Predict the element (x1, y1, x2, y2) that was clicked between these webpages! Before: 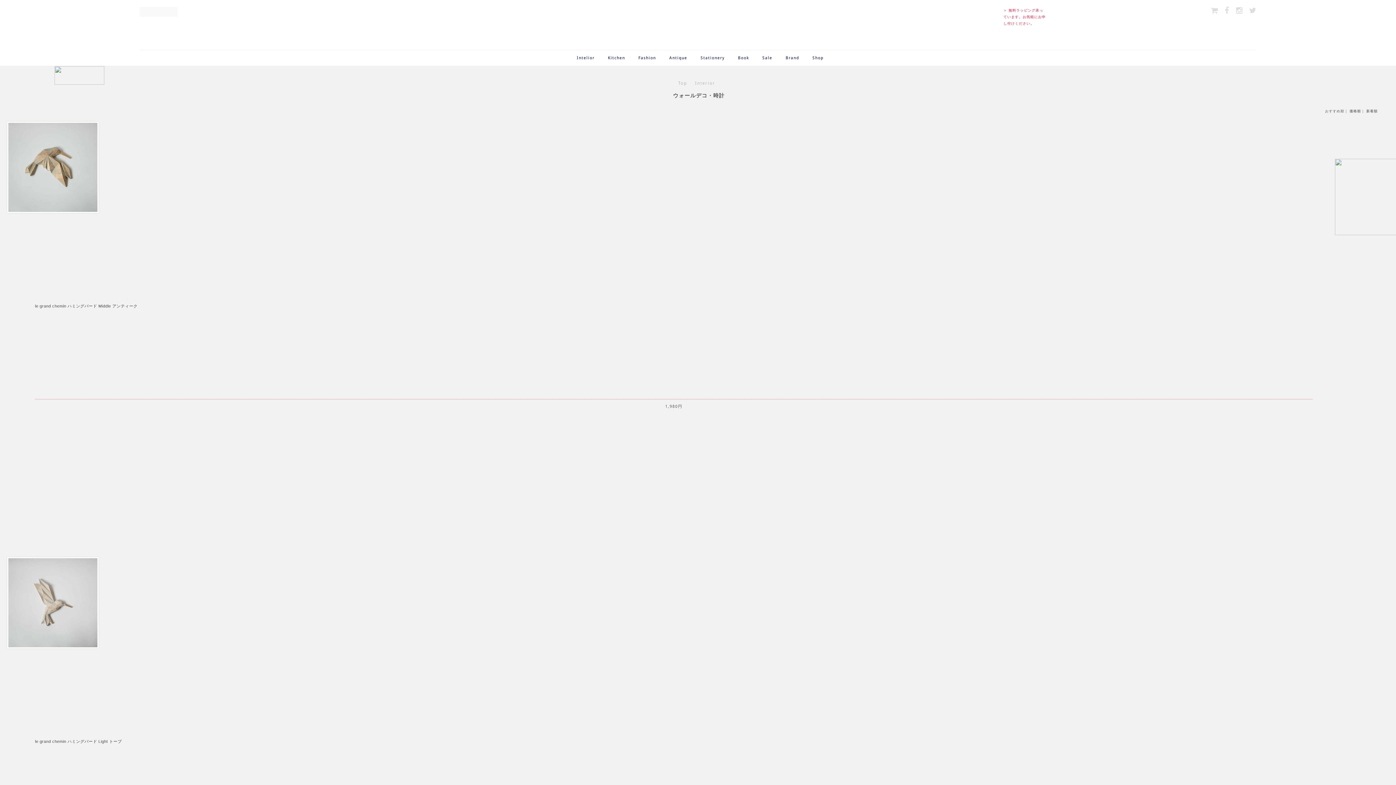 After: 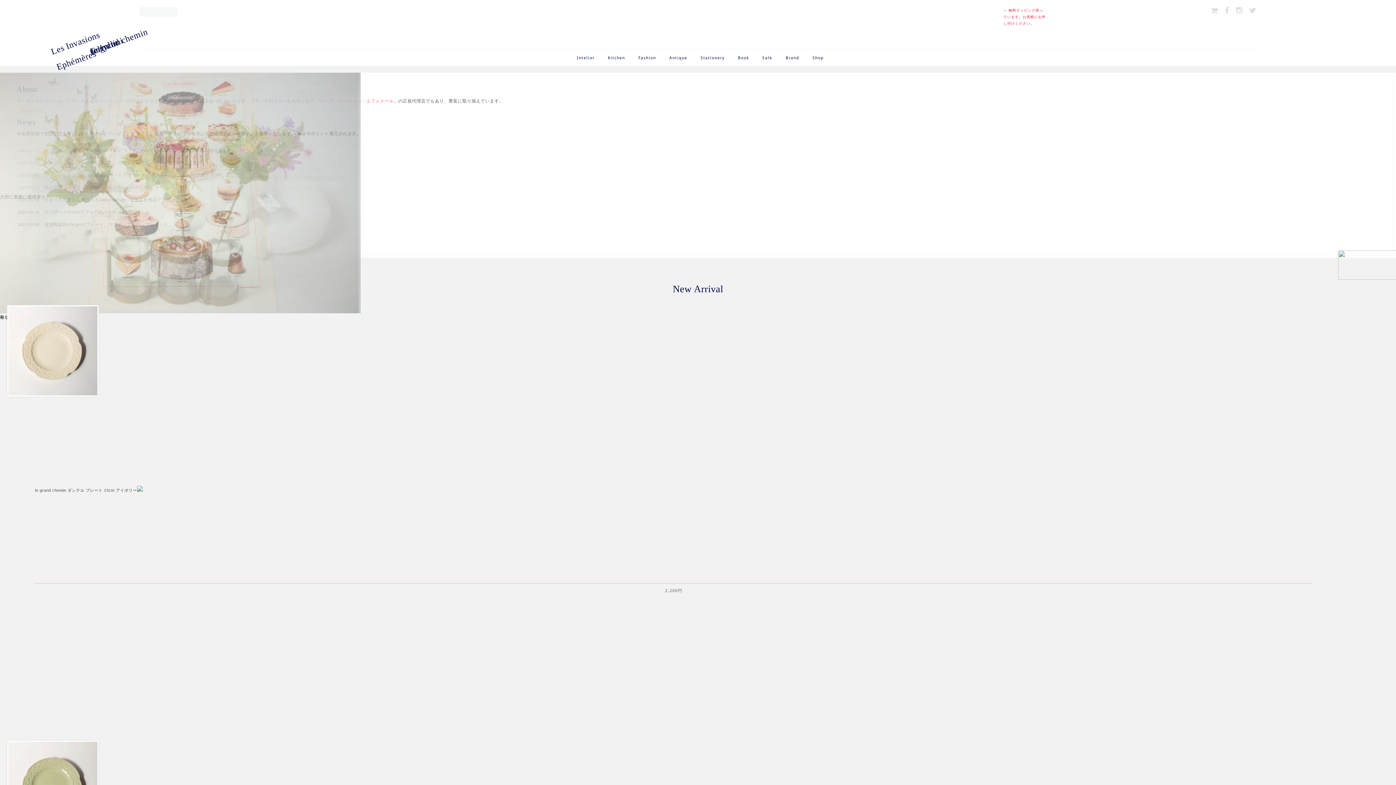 Action: bbox: (654, 0, 742, 42) label: ラ・ボンボニエール